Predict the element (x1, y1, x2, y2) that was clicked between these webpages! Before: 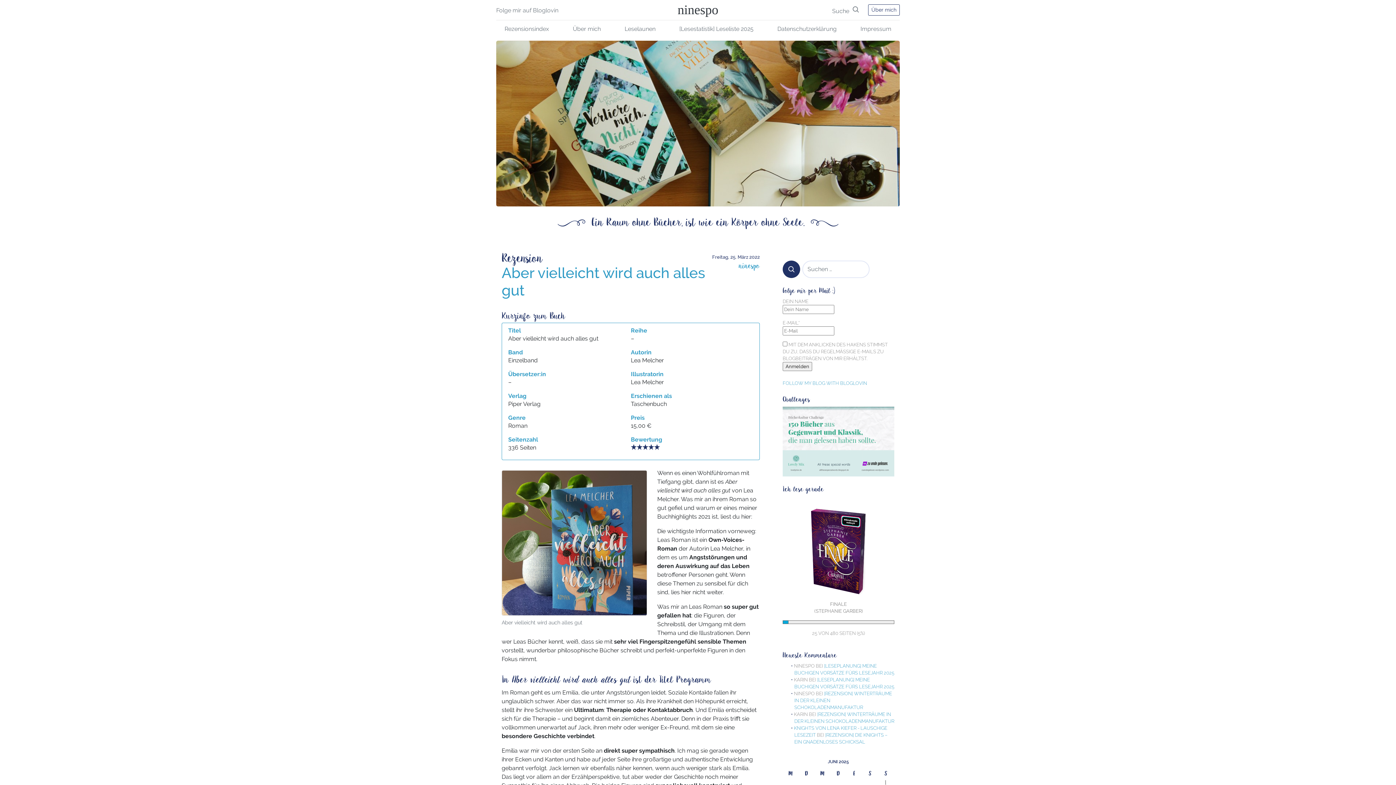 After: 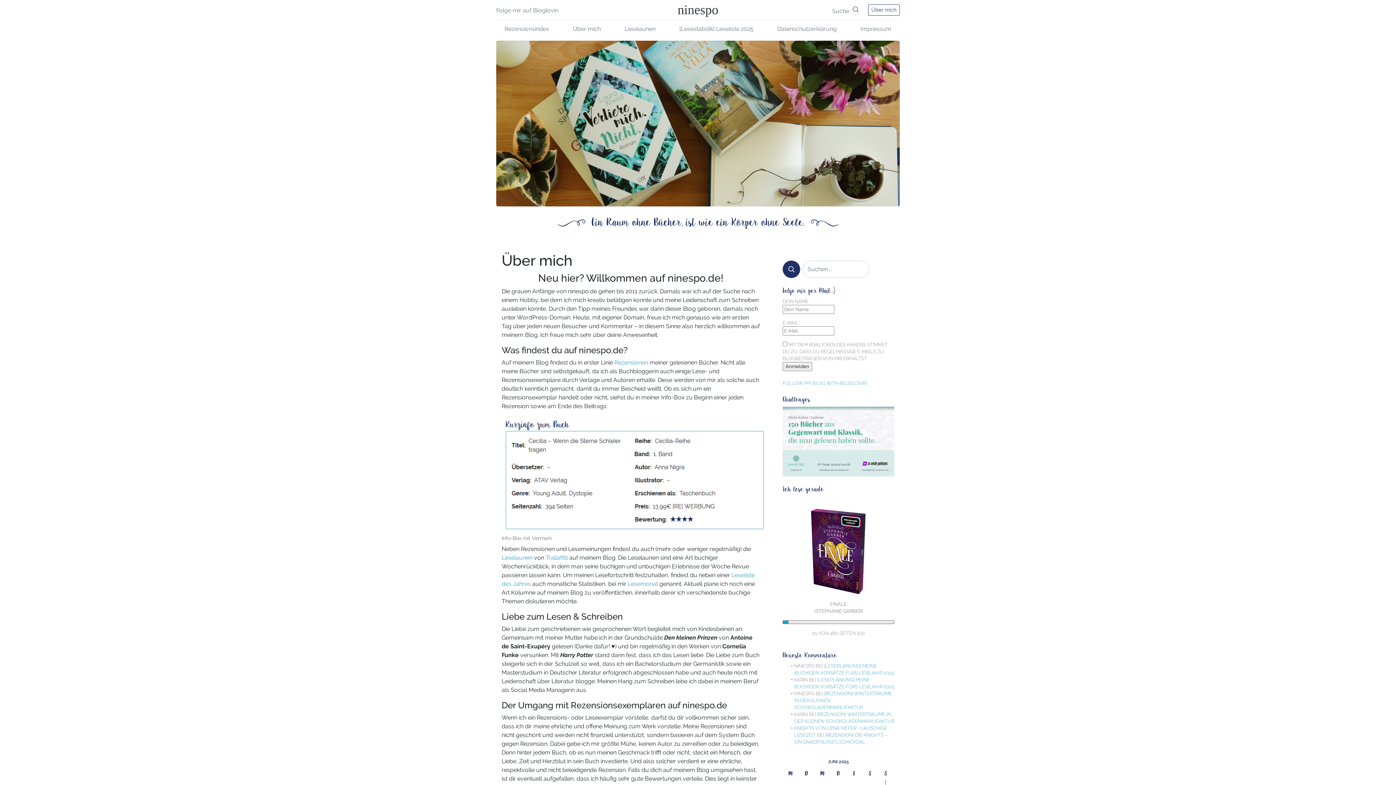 Action: label: Über mich bbox: (868, 4, 899, 15)